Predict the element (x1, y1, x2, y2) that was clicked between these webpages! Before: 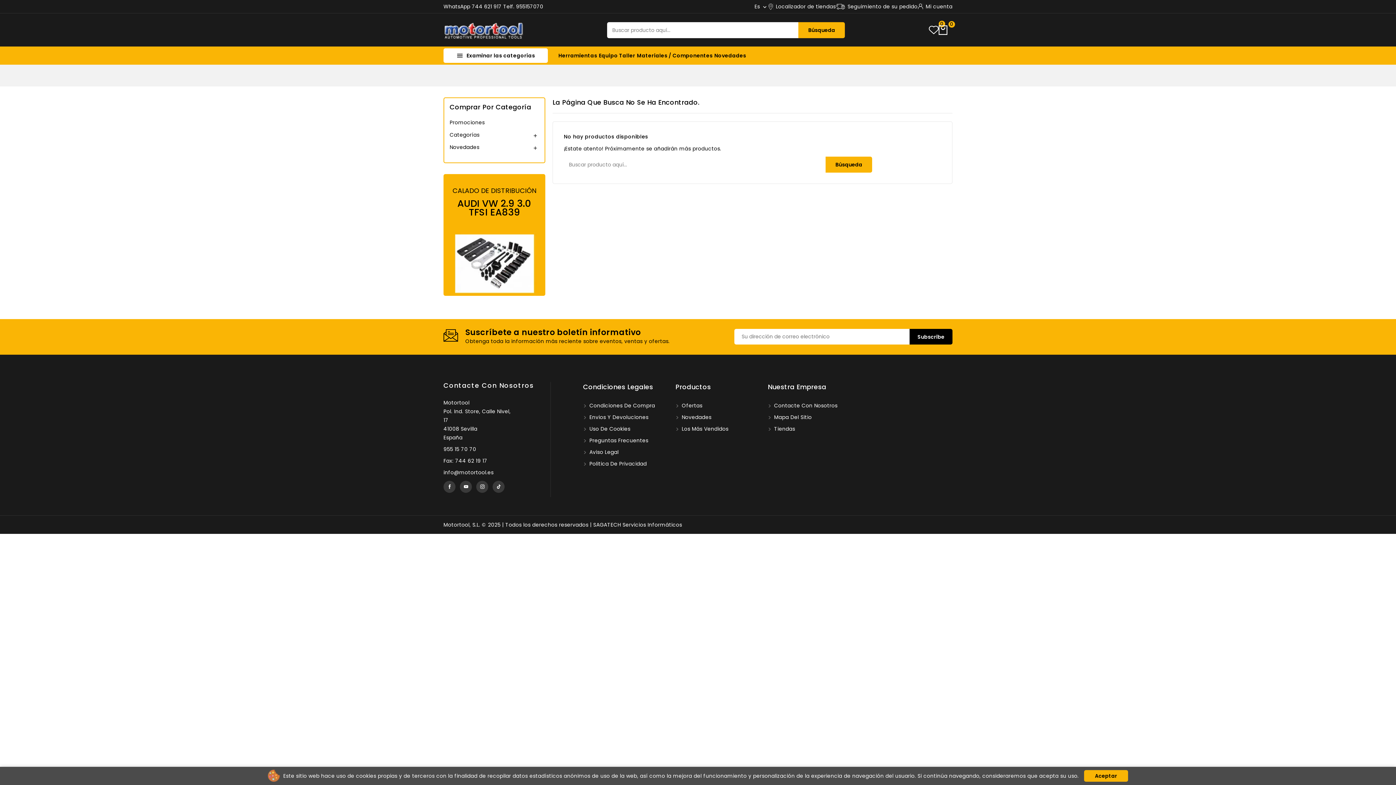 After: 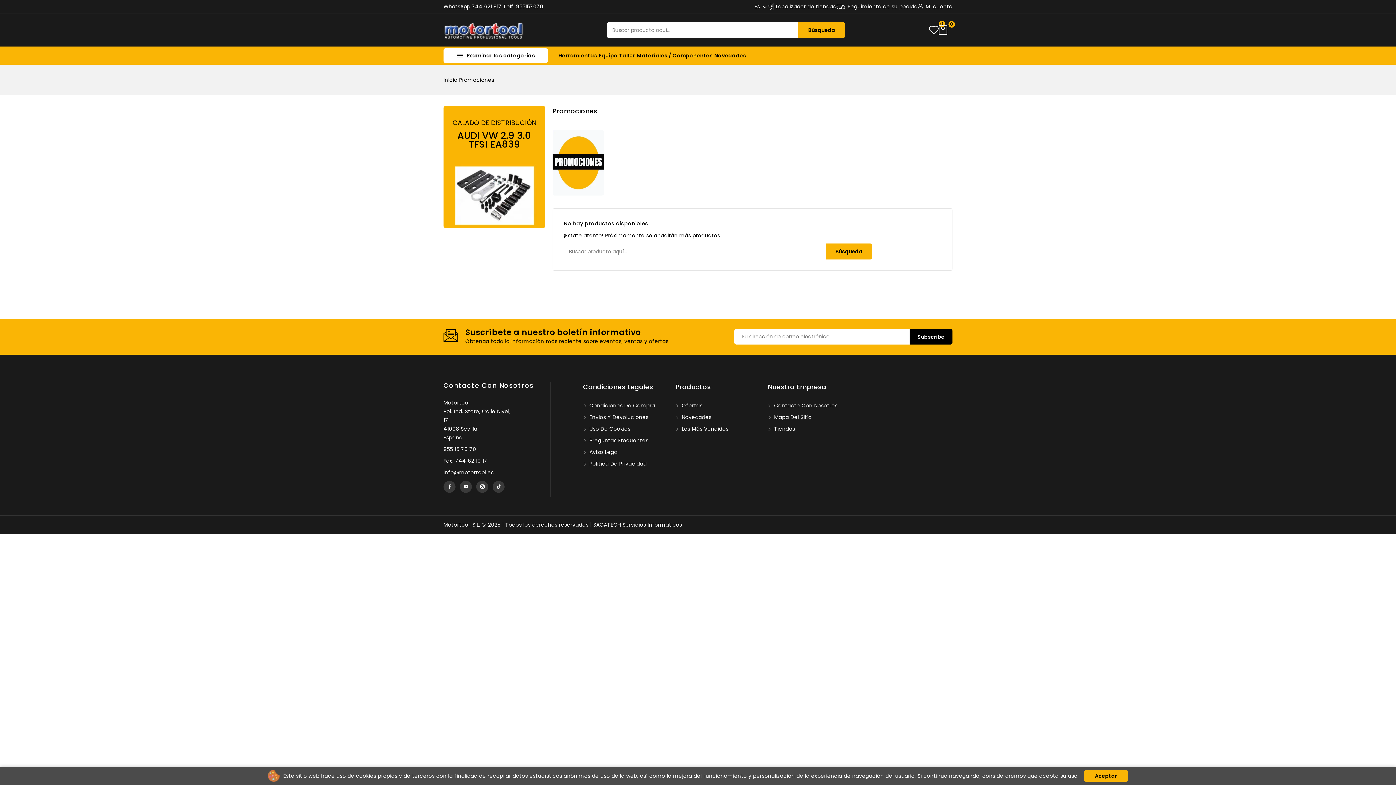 Action: bbox: (449, 116, 539, 128) label: Promociones